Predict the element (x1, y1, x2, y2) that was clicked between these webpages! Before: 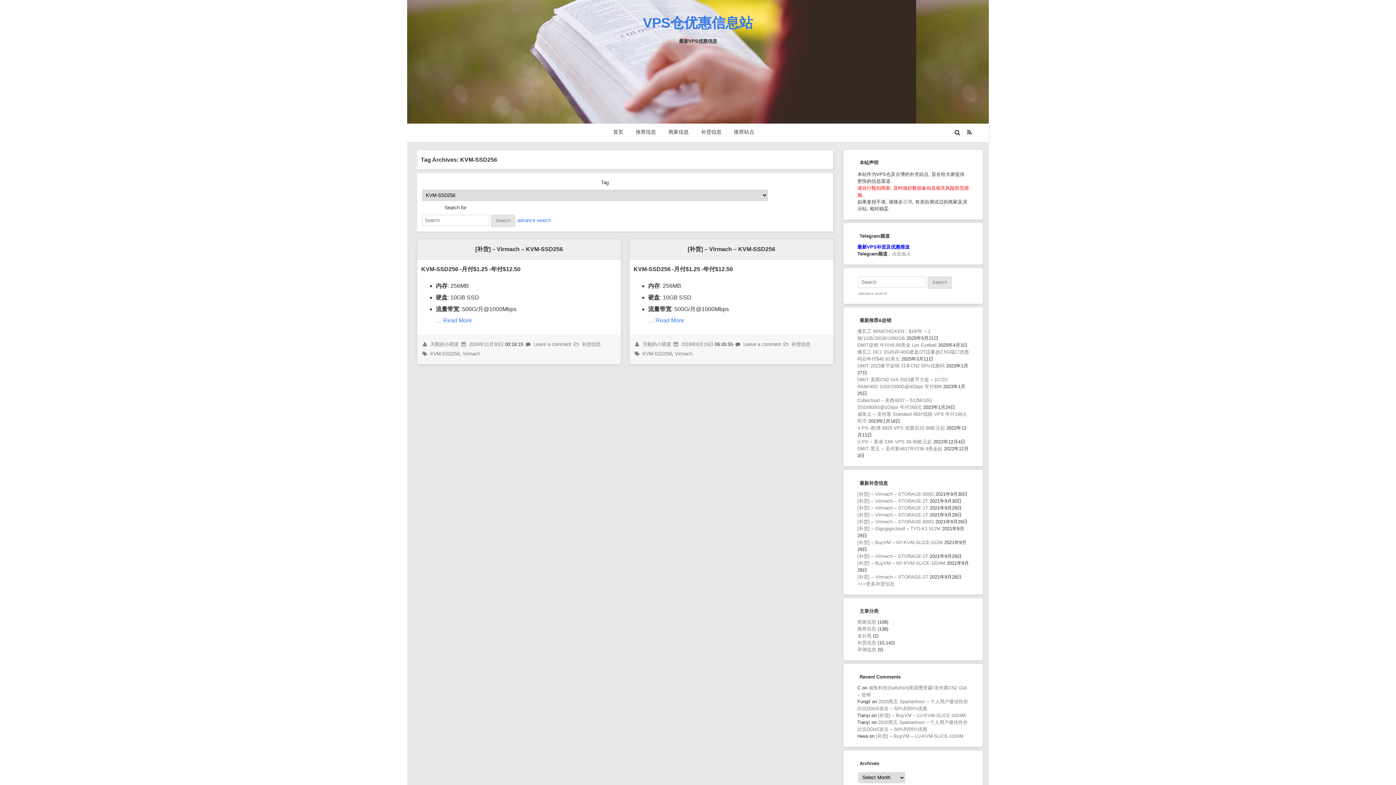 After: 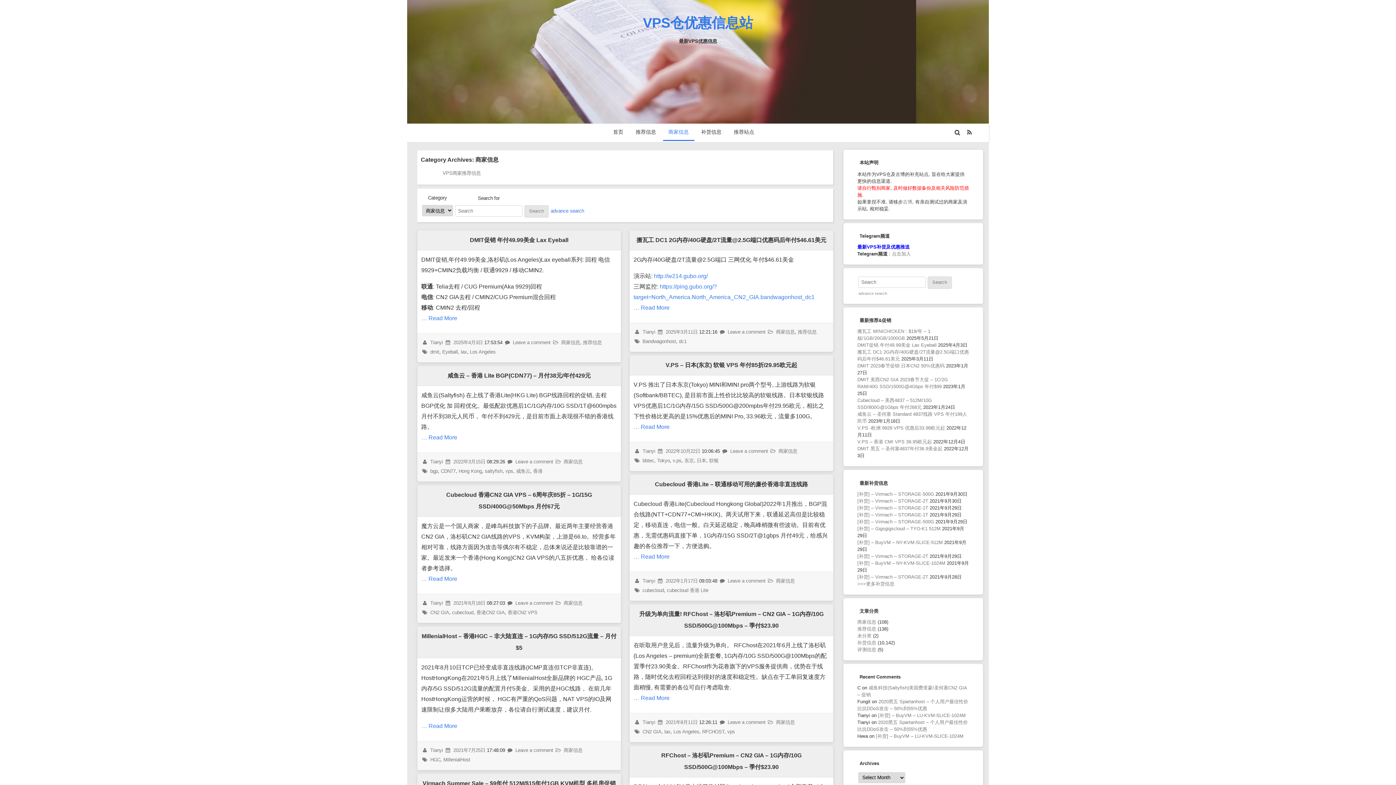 Action: label: 商家信息 bbox: (857, 619, 876, 625)